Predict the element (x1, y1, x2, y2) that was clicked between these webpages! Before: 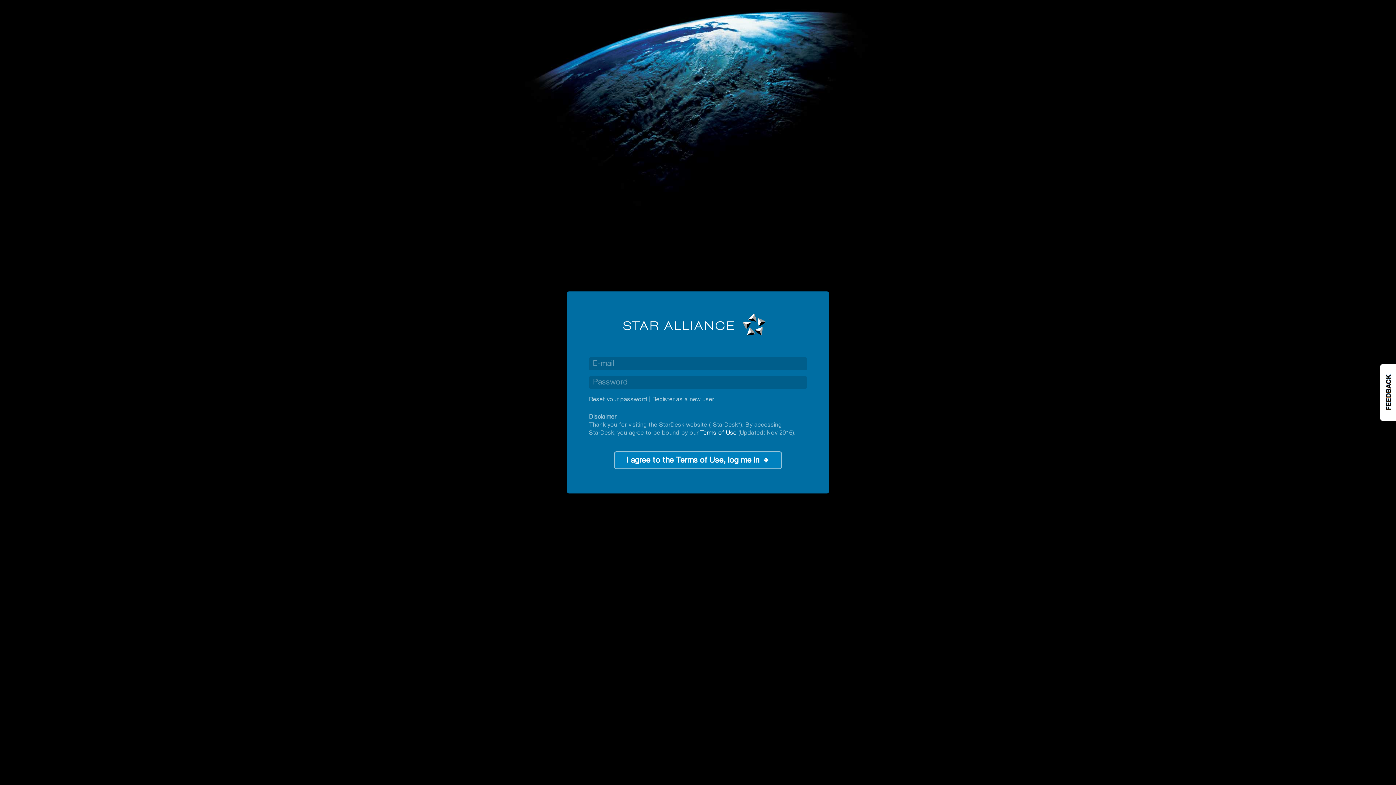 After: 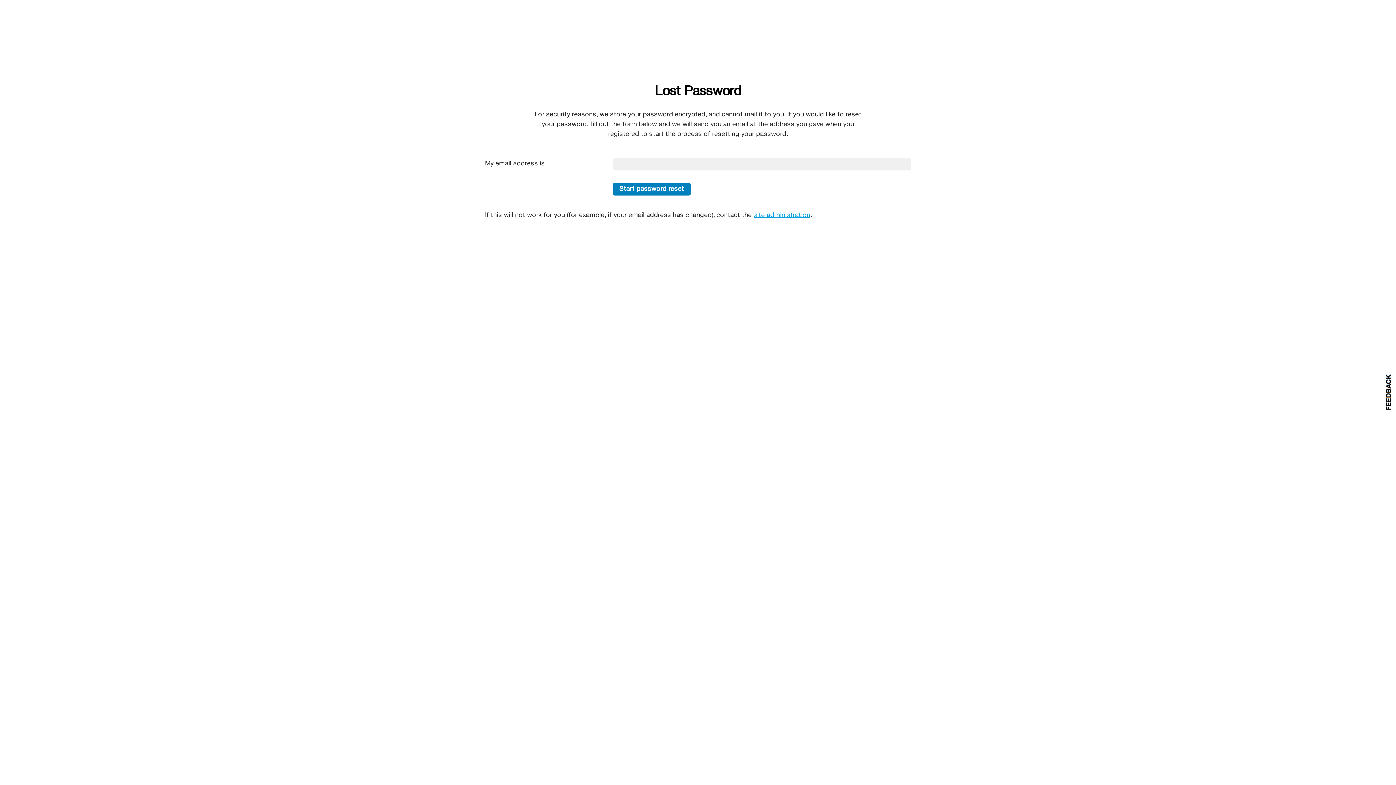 Action: bbox: (589, 397, 647, 402) label: Reset your password